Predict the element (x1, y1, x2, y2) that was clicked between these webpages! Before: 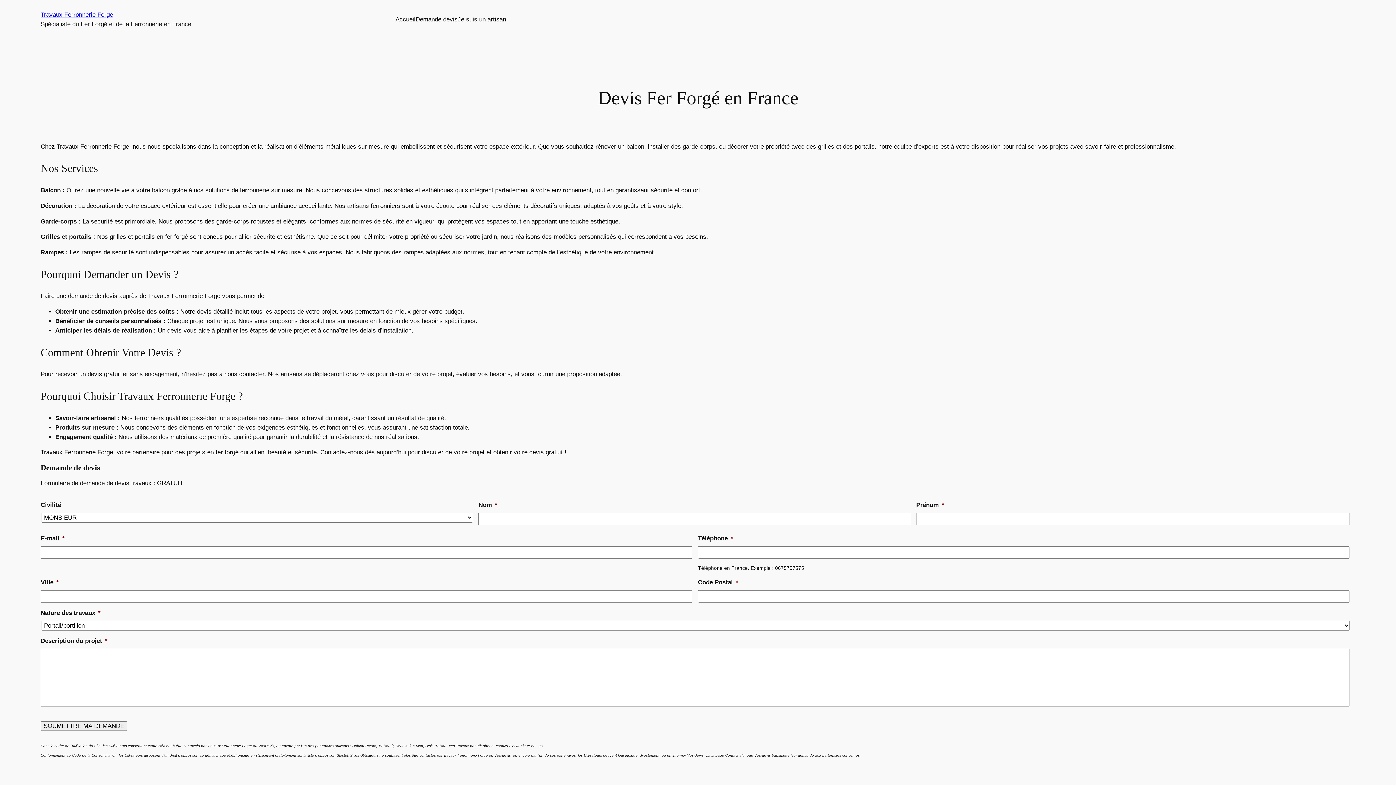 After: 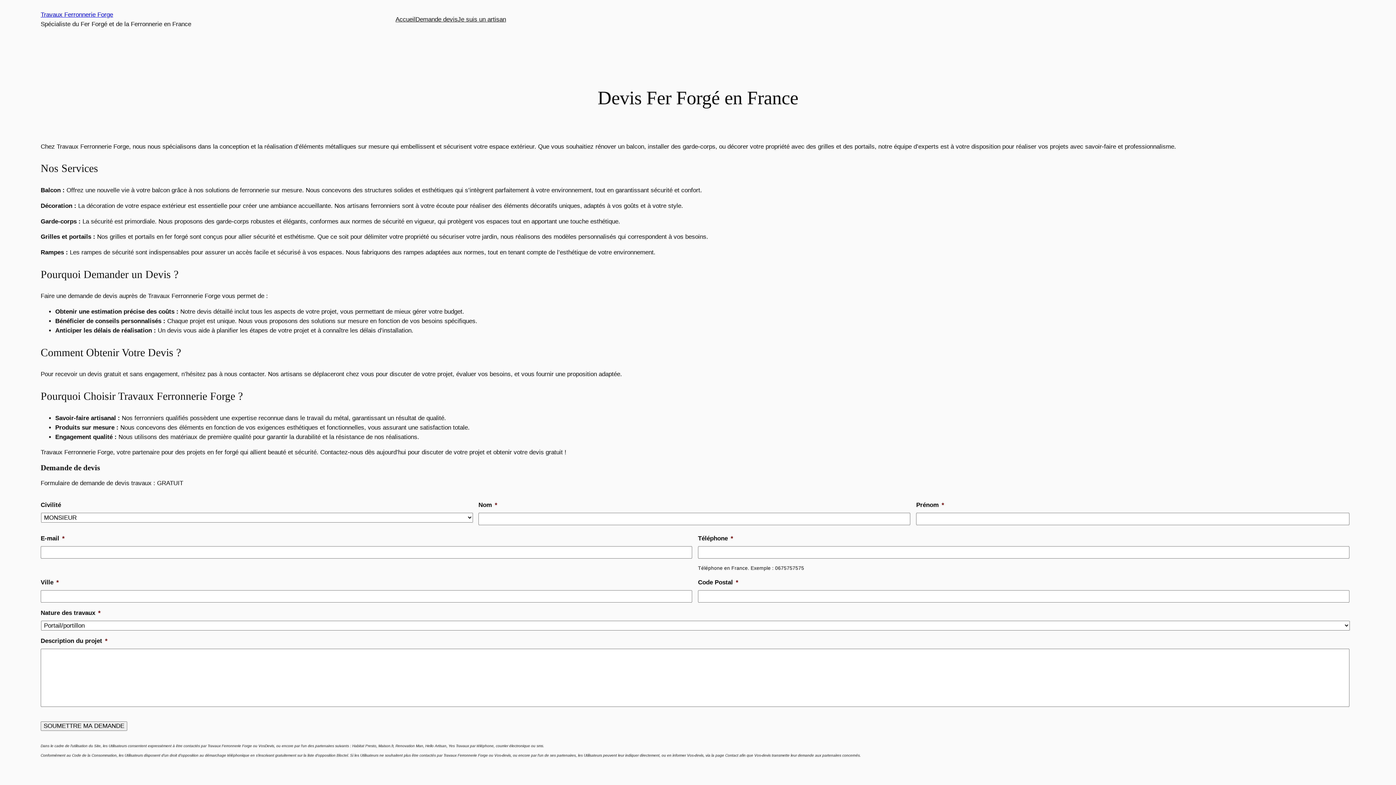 Action: bbox: (395, 14, 415, 24) label: Accueil